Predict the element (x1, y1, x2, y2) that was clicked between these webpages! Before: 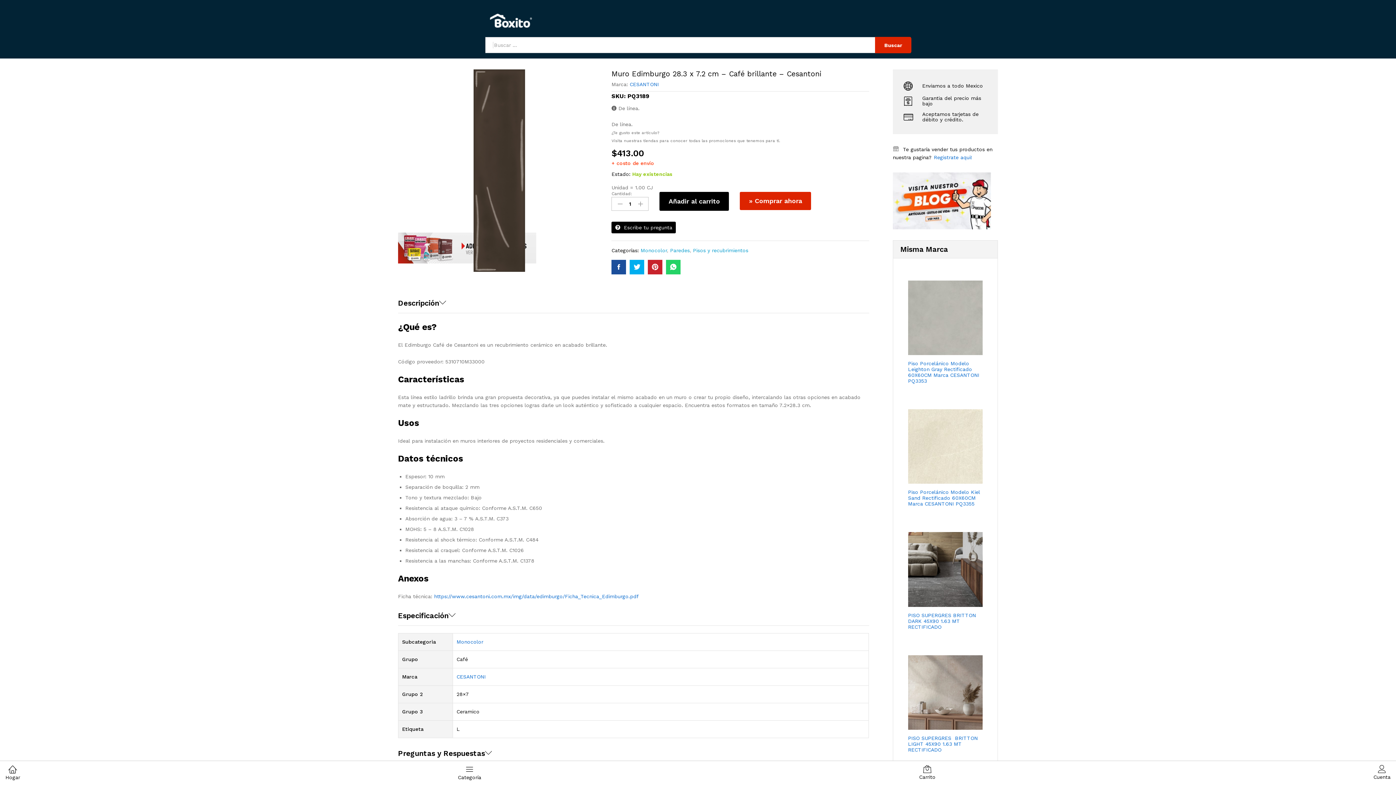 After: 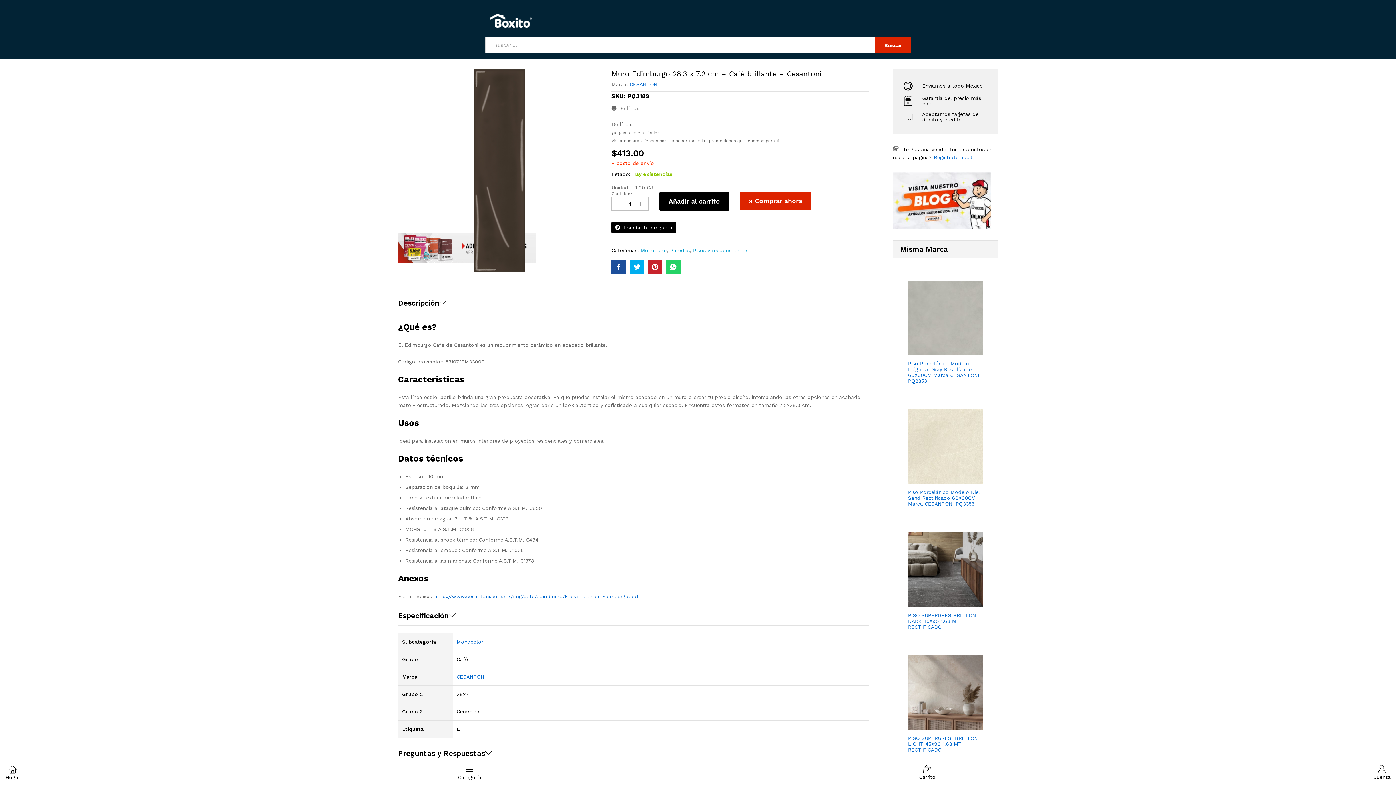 Action: bbox: (648, 260, 662, 274)